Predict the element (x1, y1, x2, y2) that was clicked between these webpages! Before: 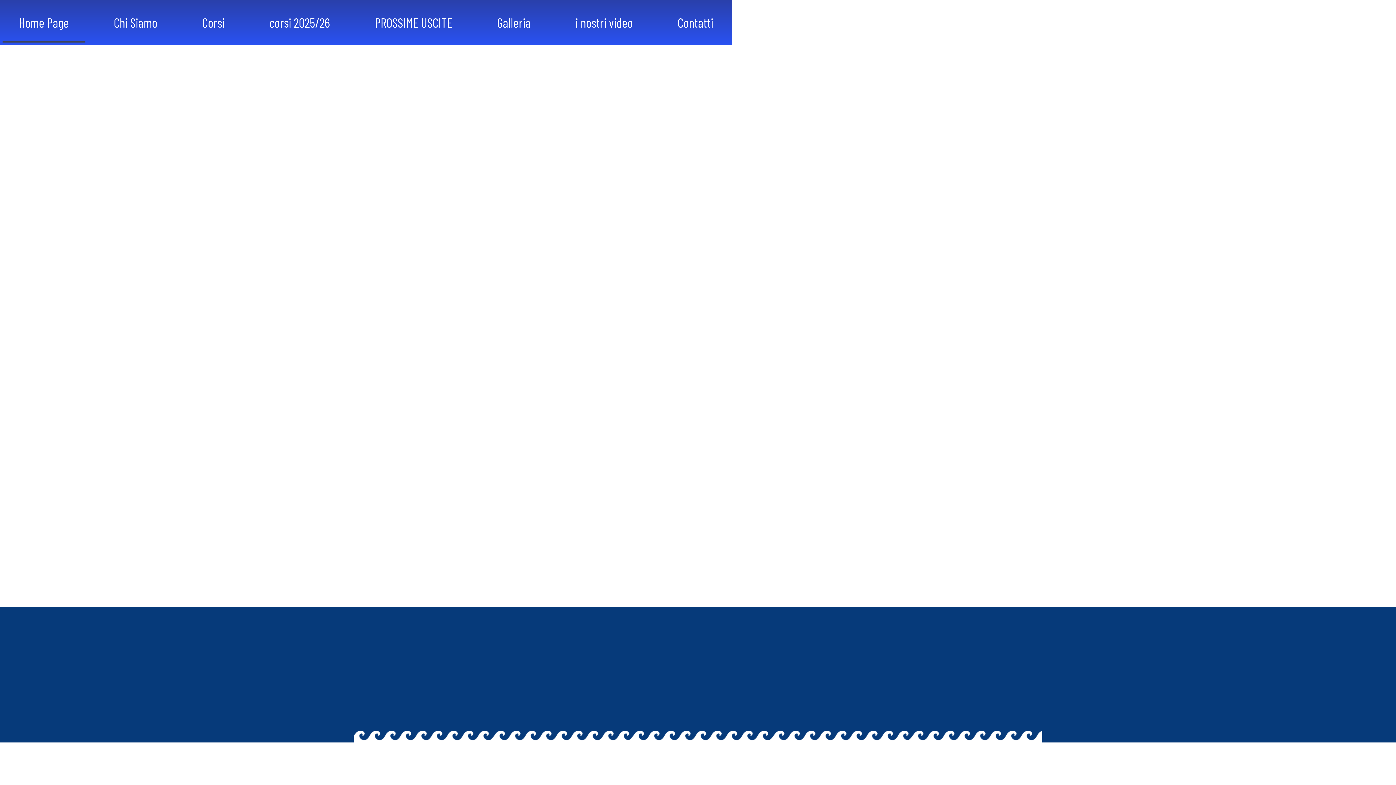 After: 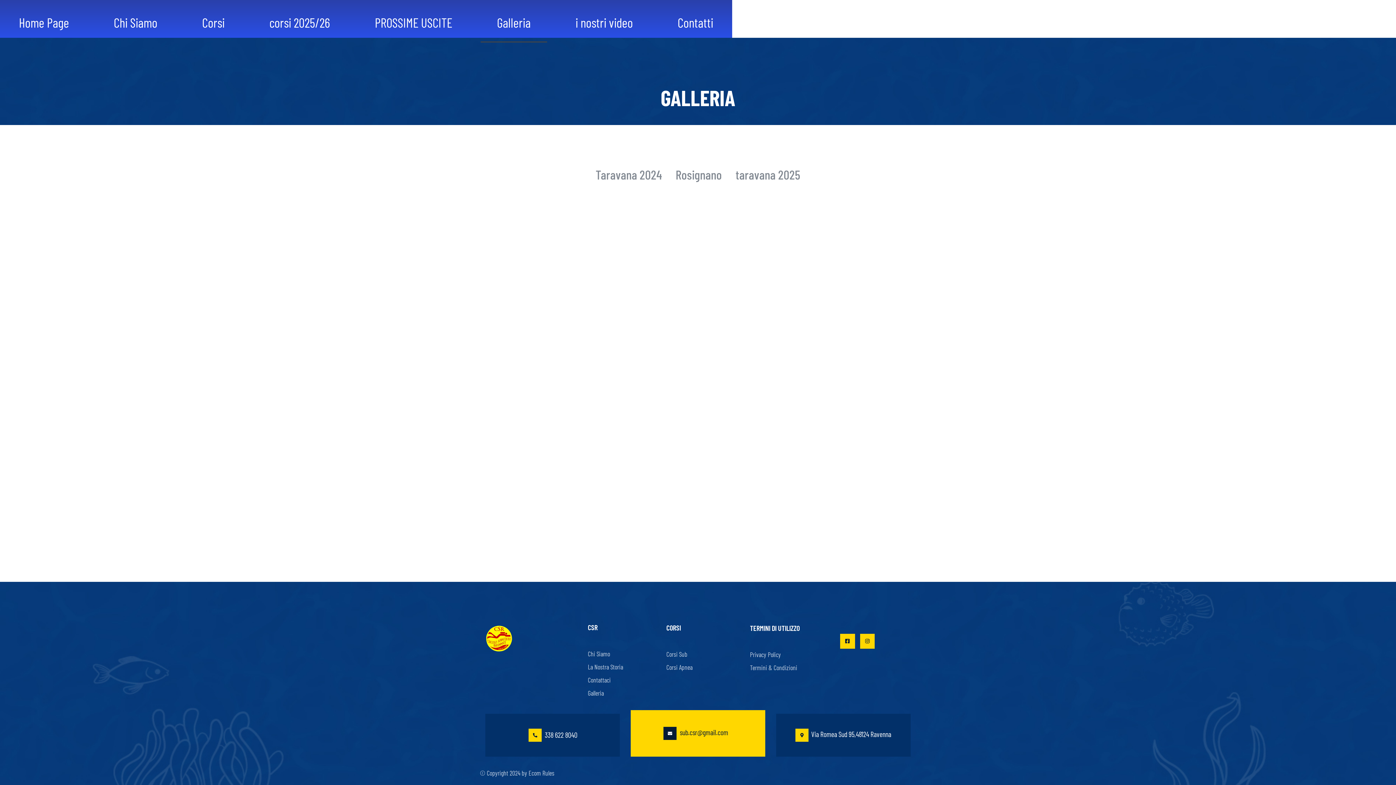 Action: bbox: (480, 2, 547, 42) label: Galleria